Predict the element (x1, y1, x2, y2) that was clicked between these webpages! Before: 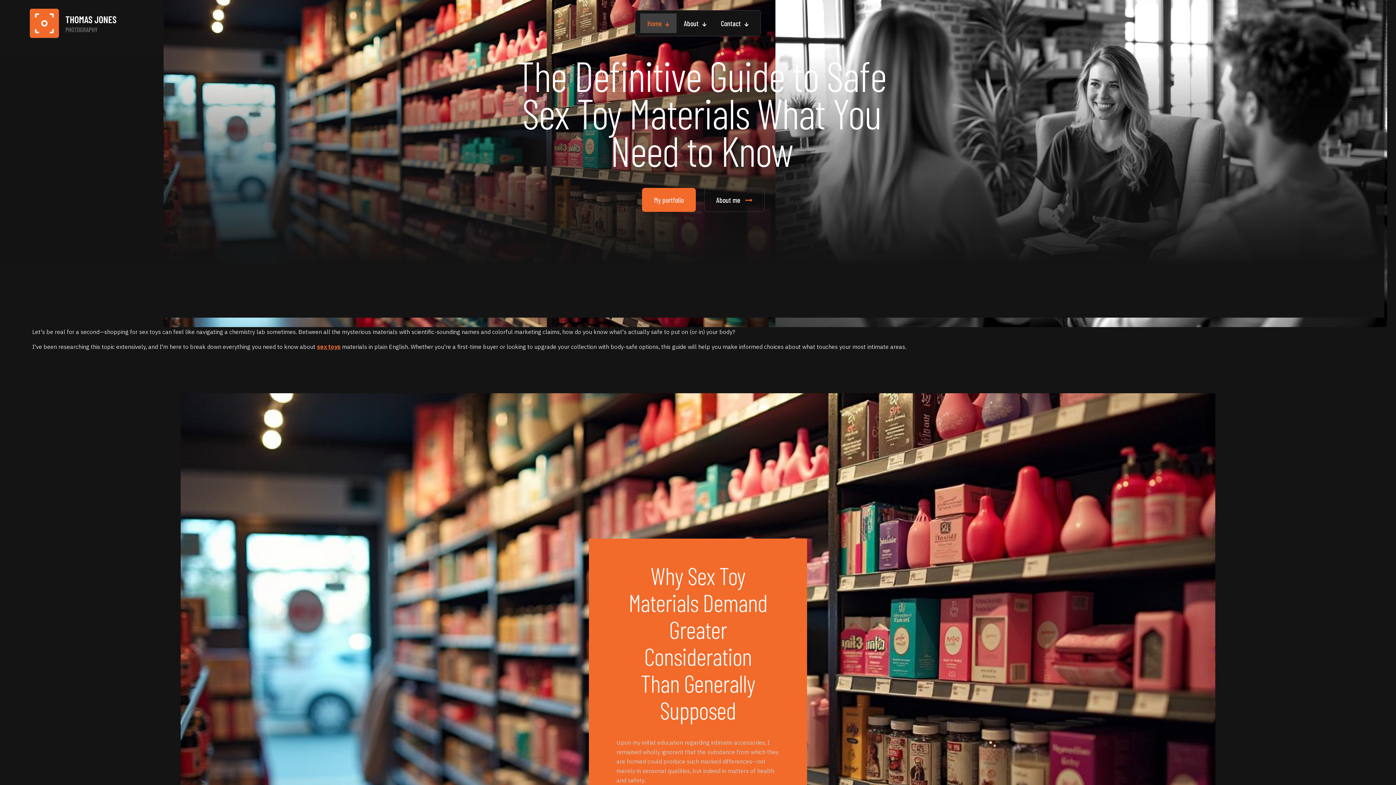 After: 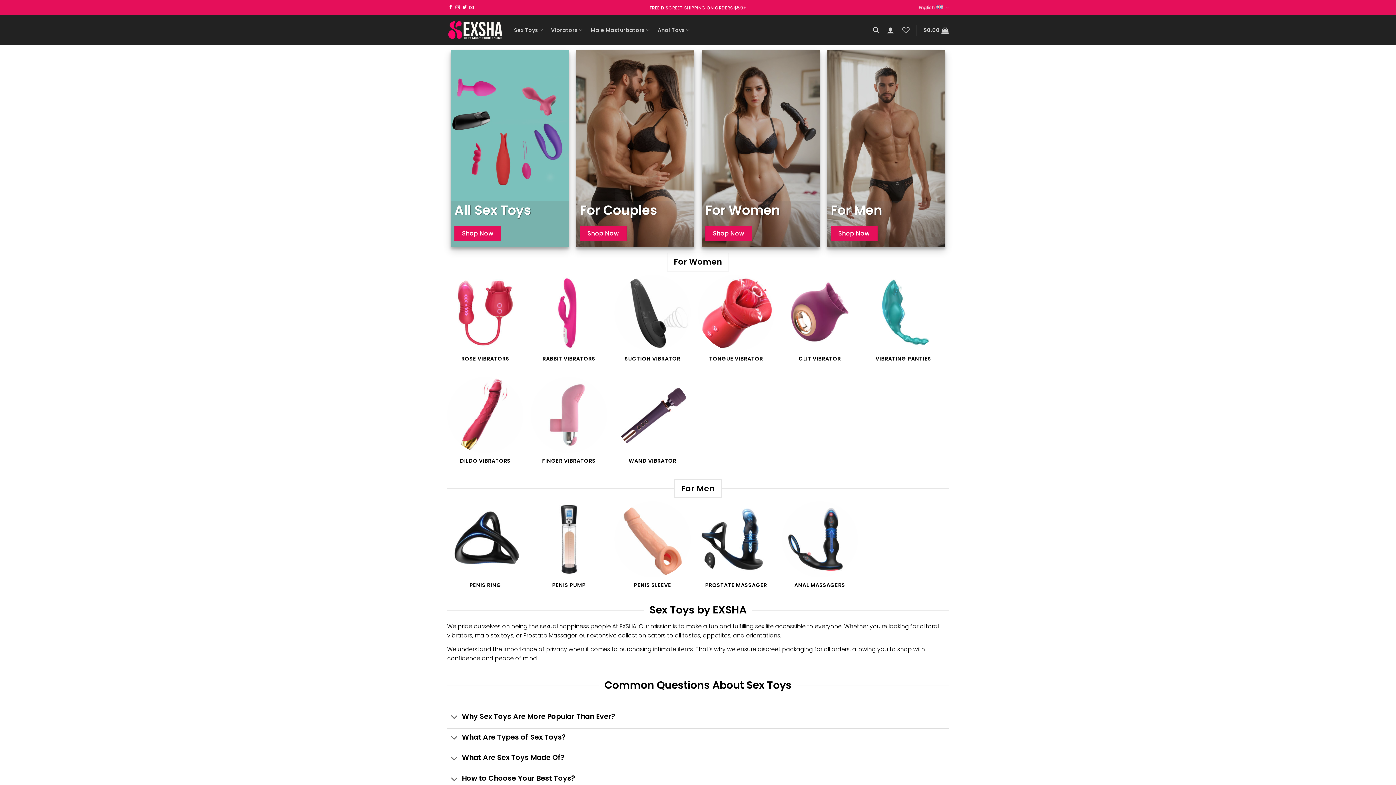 Action: label: sex toys bbox: (317, 343, 340, 350)